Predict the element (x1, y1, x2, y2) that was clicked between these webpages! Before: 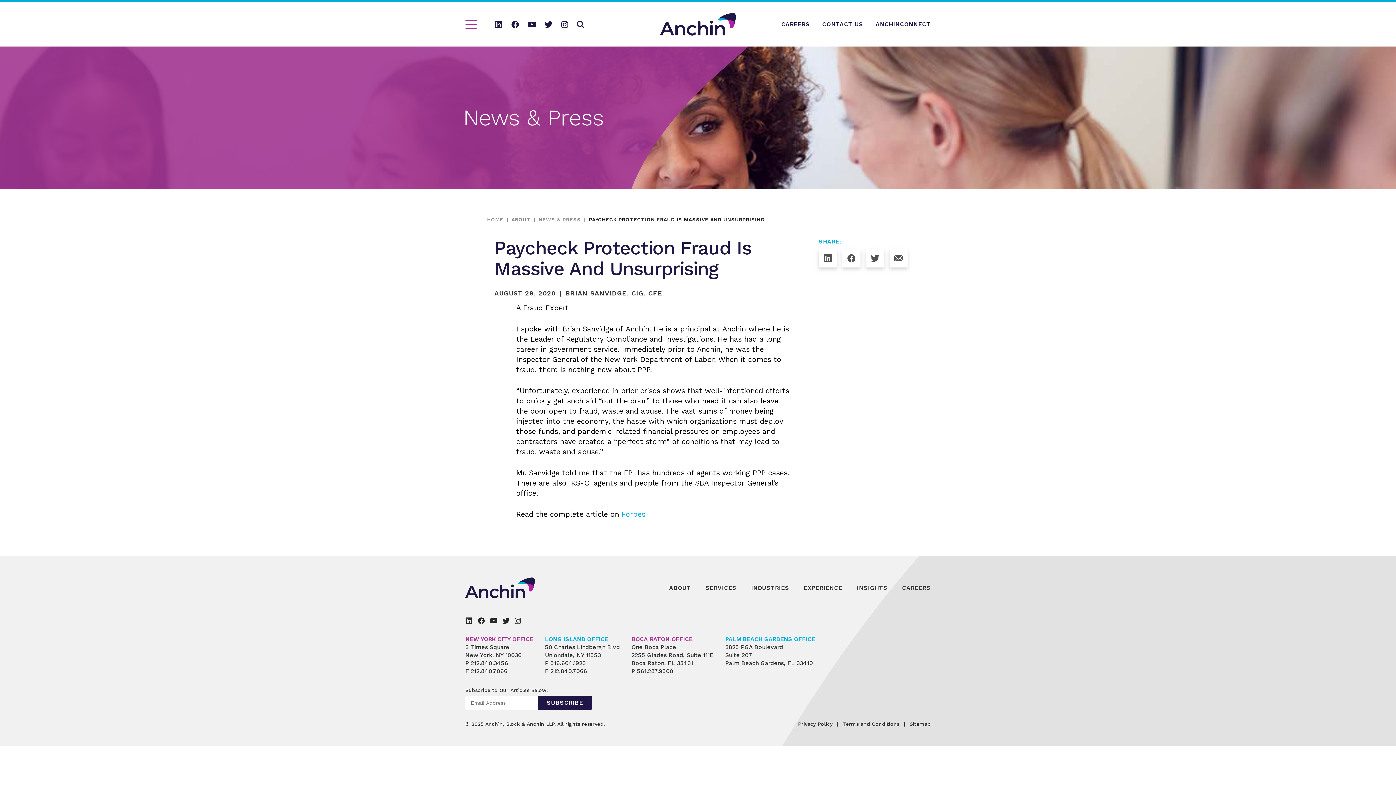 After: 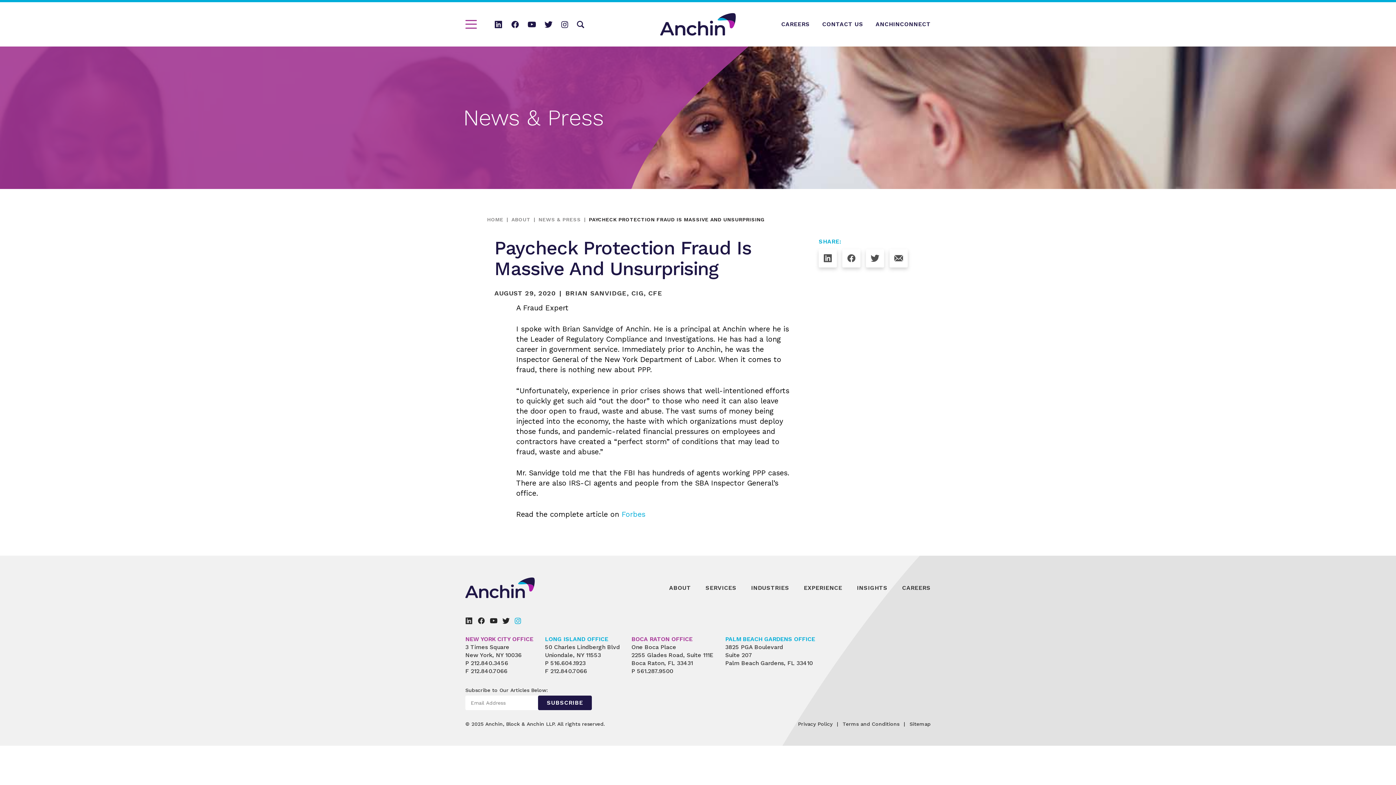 Action: bbox: (514, 617, 521, 624)